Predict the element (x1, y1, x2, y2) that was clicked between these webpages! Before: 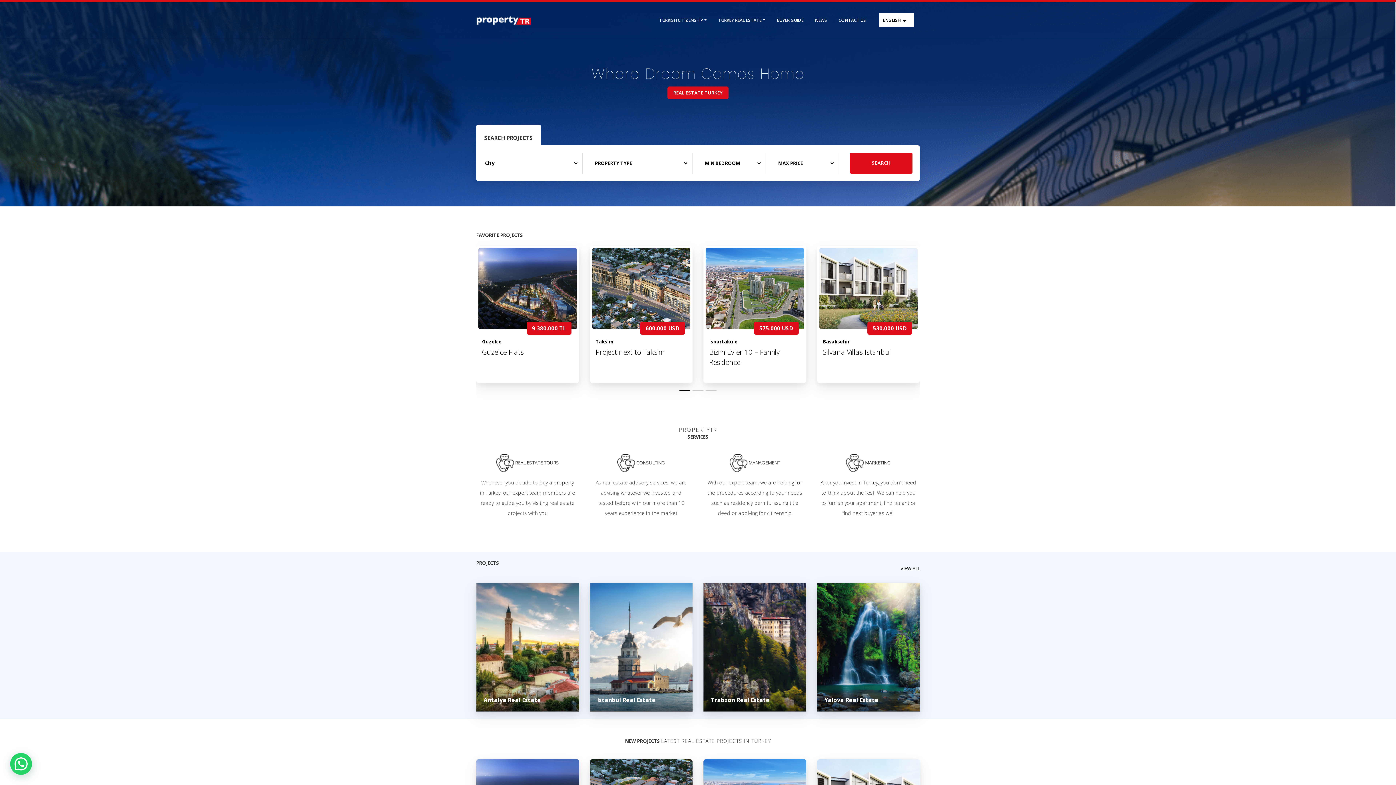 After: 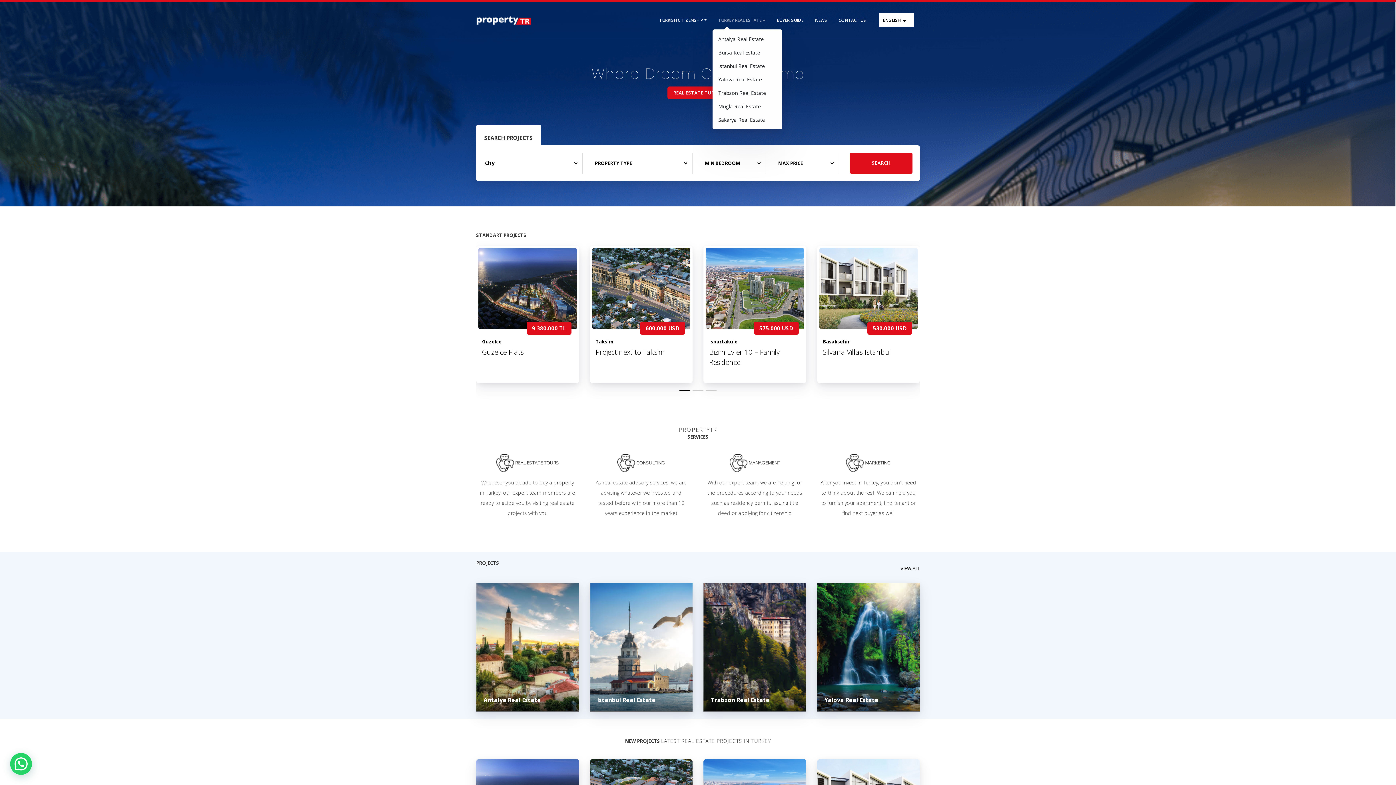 Action: bbox: (712, 11, 771, 29) label: TURKEY REAL ESTATE